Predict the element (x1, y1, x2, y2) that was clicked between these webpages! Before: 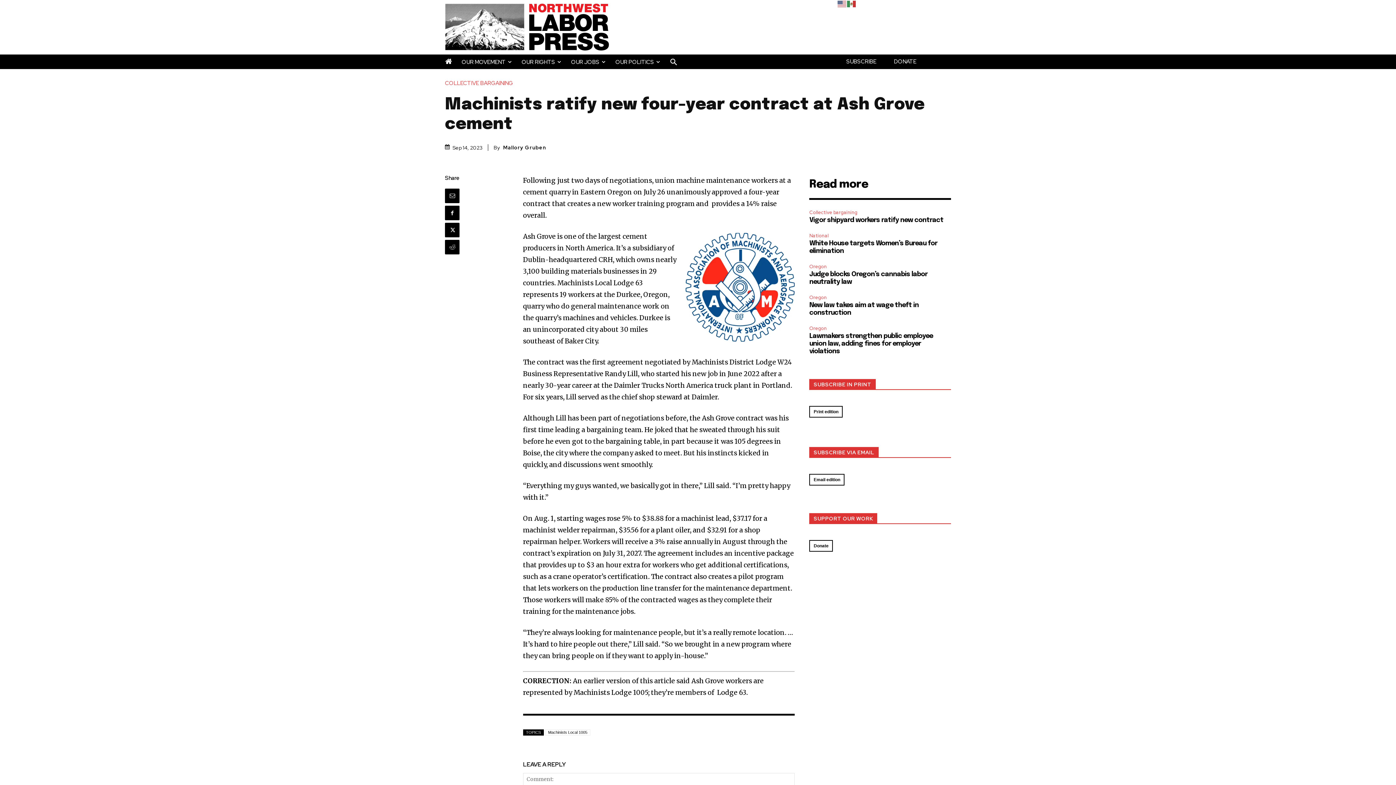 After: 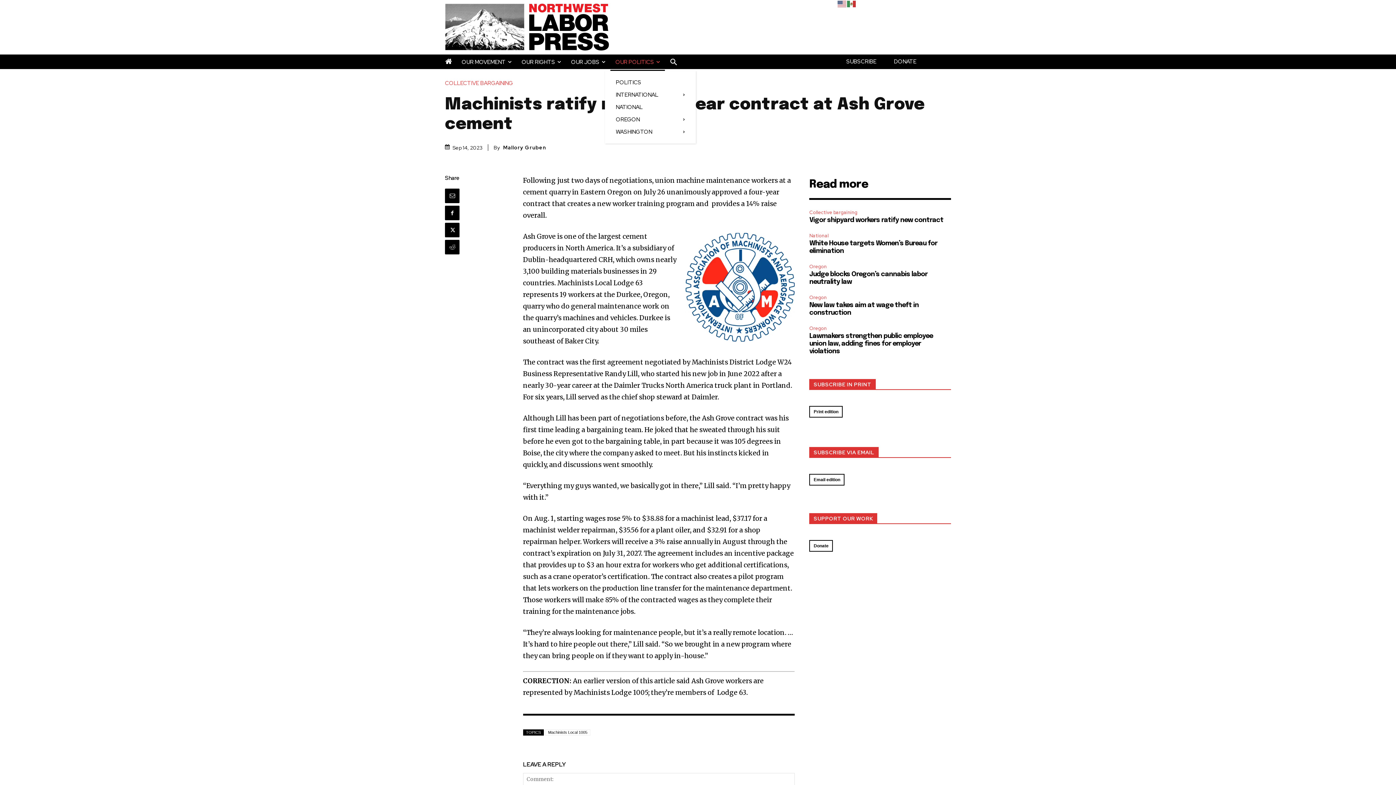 Action: label: OUR POLITICS bbox: (610, 53, 665, 70)